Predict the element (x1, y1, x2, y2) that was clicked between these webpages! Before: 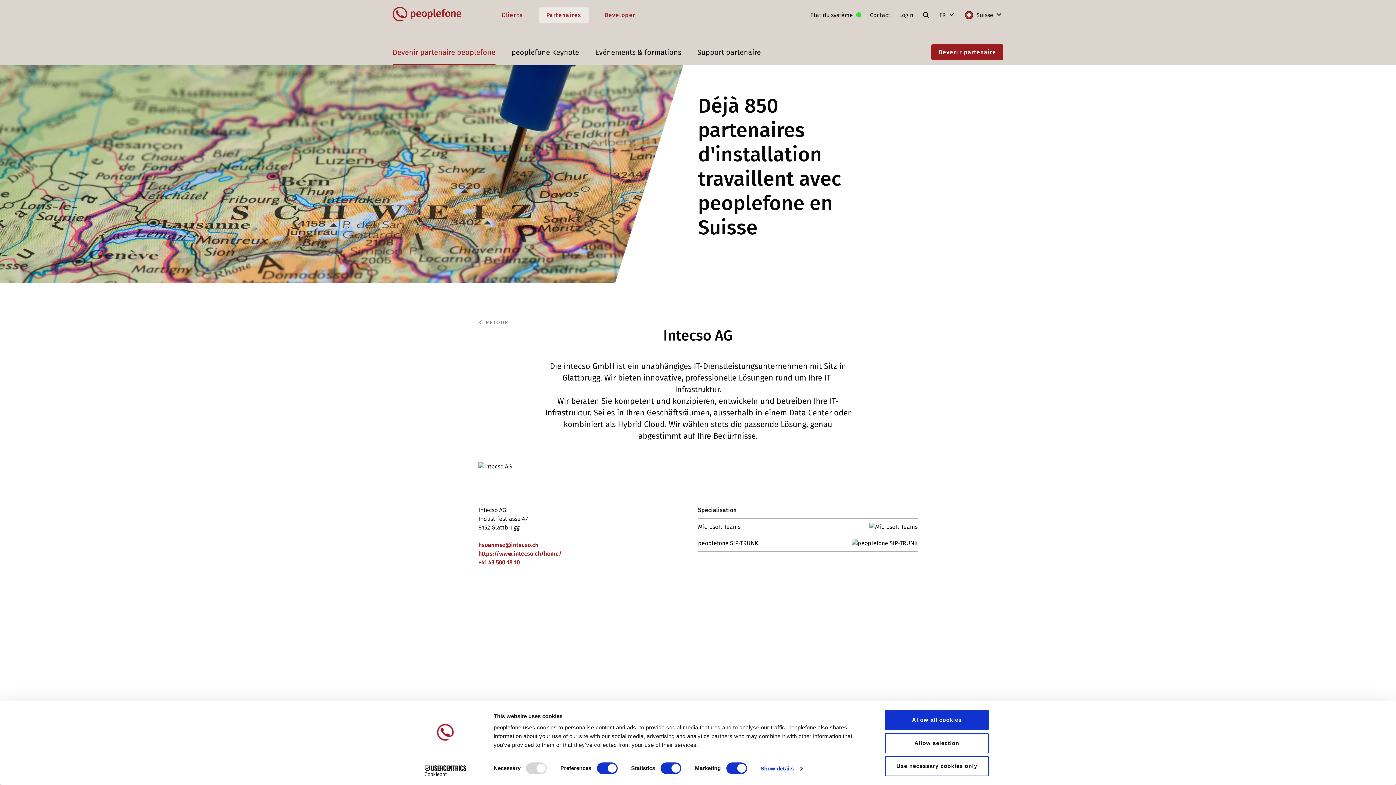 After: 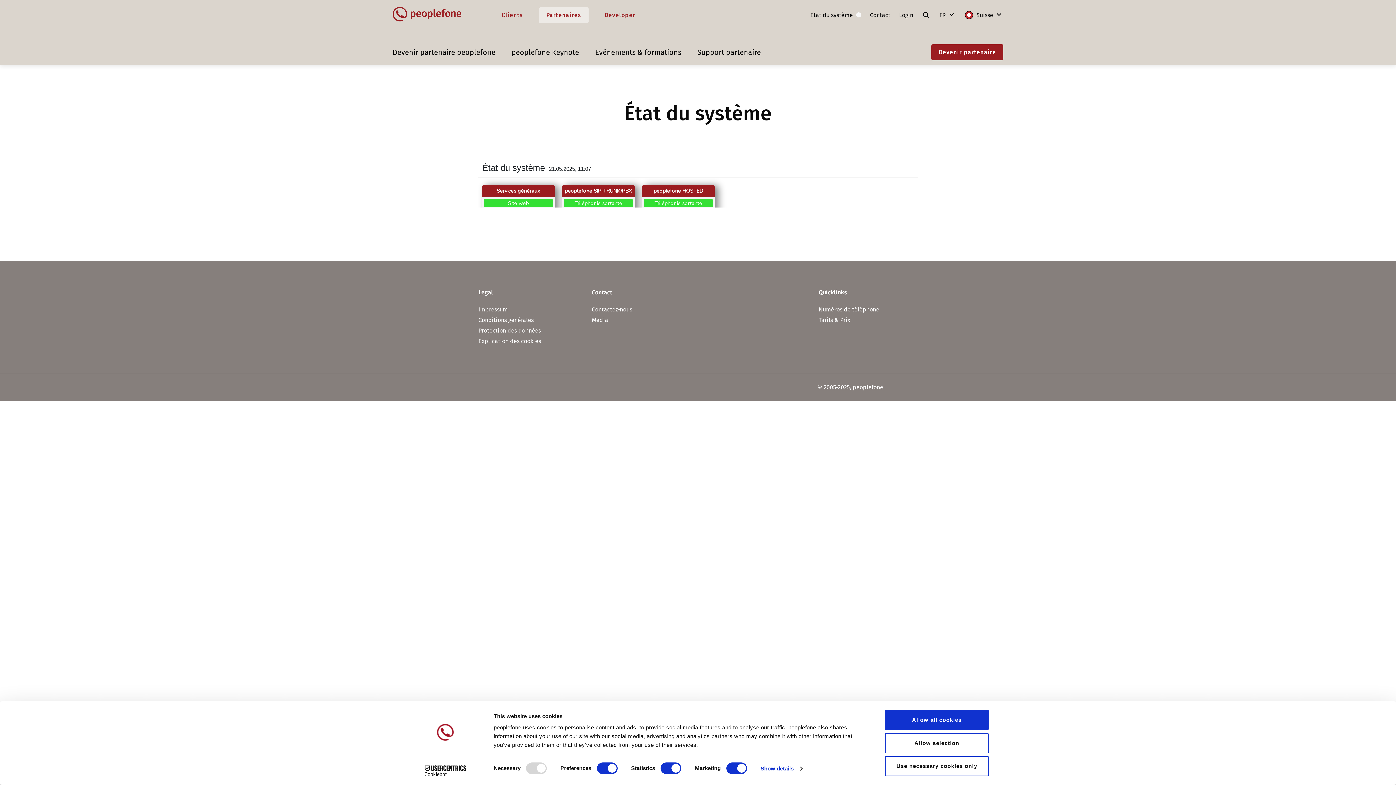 Action: bbox: (810, 10, 861, 19) label: Etat du système 